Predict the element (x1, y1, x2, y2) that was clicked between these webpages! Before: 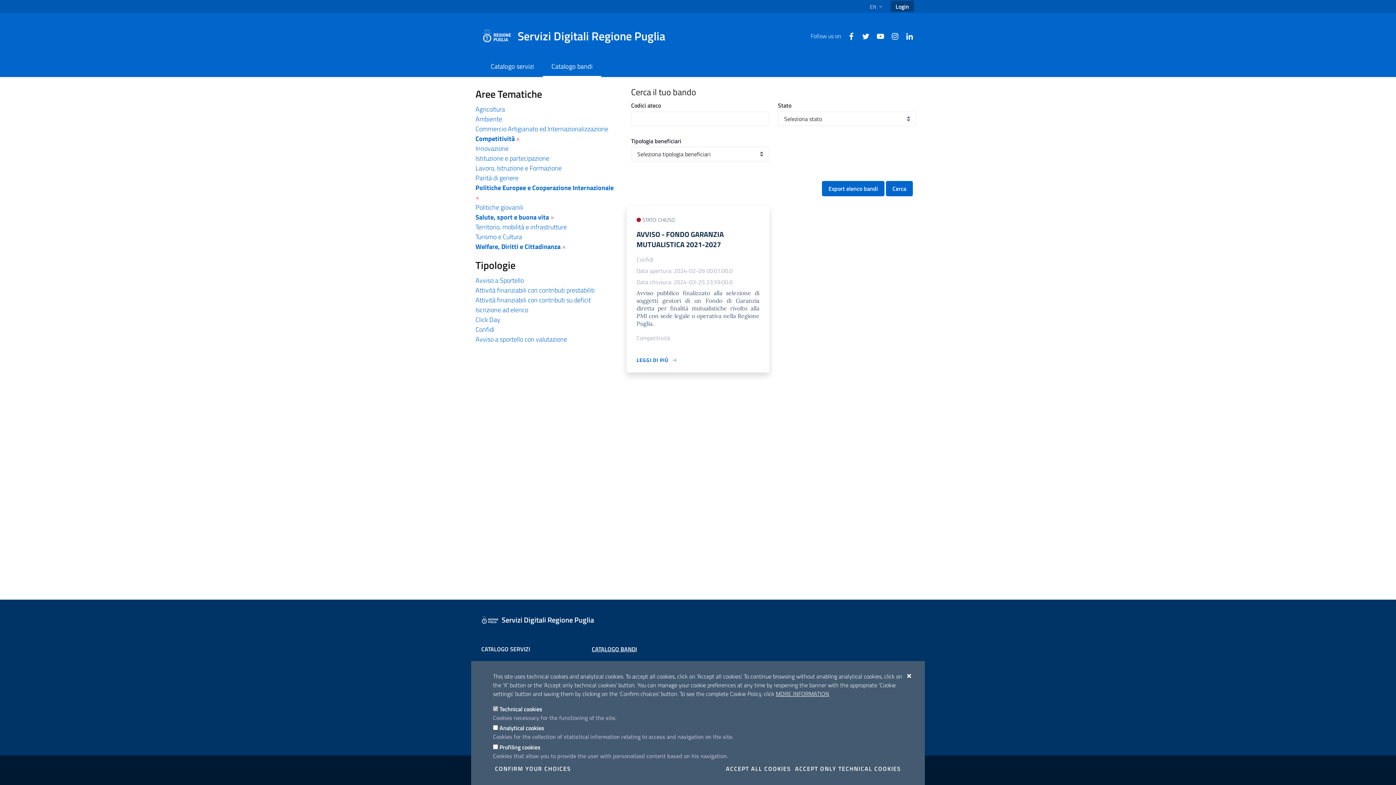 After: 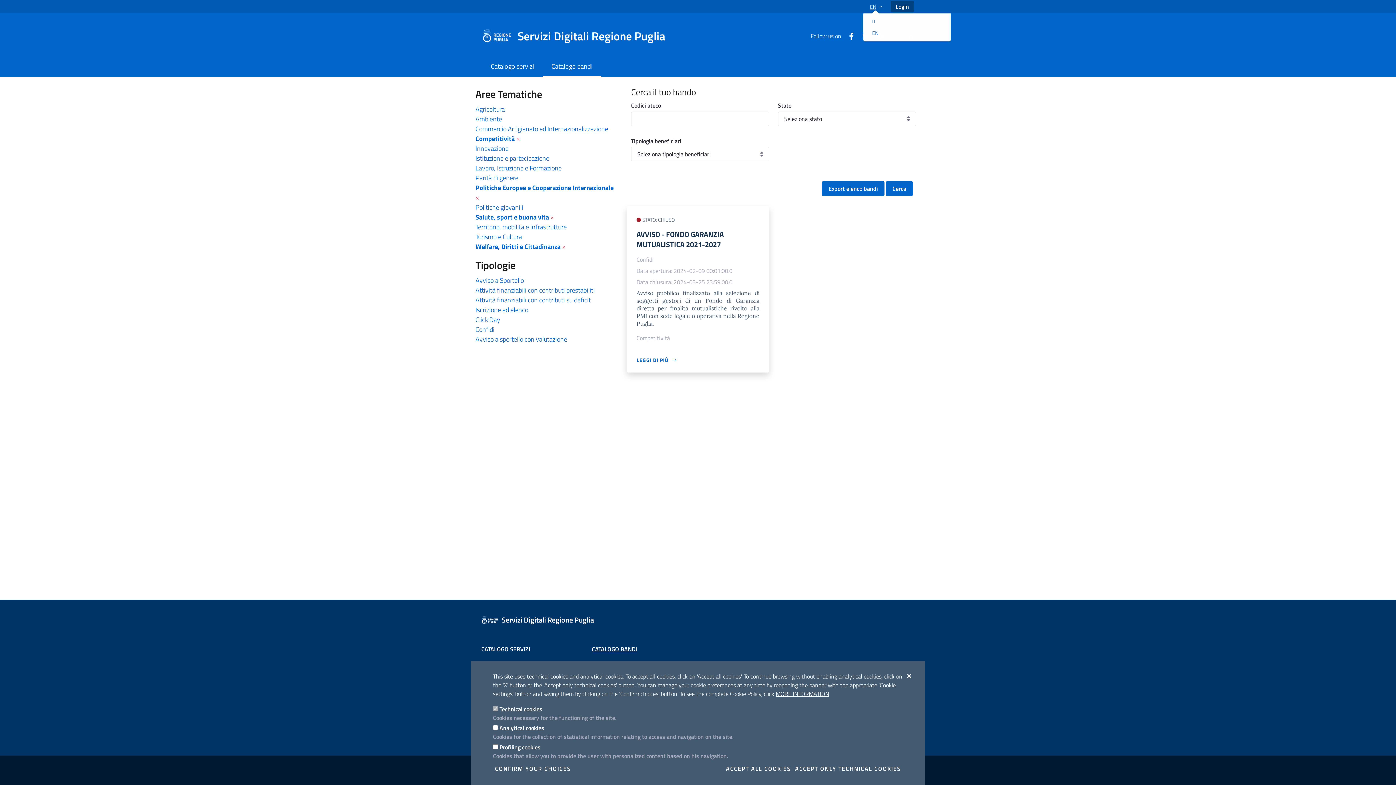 Action: bbox: (863, 0, 890, 12) label: LANGUAGE SELECTION: SELECTED LANGUAGE
EN